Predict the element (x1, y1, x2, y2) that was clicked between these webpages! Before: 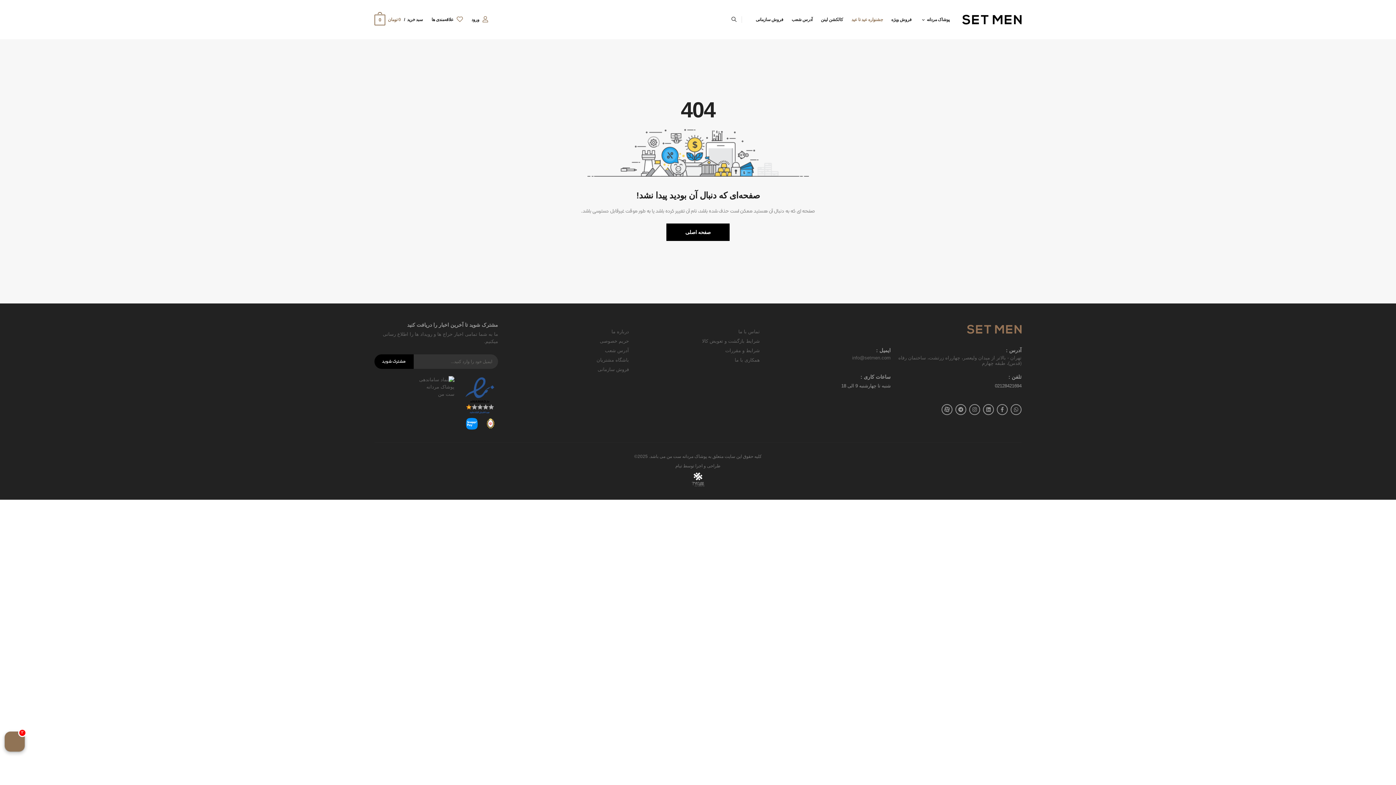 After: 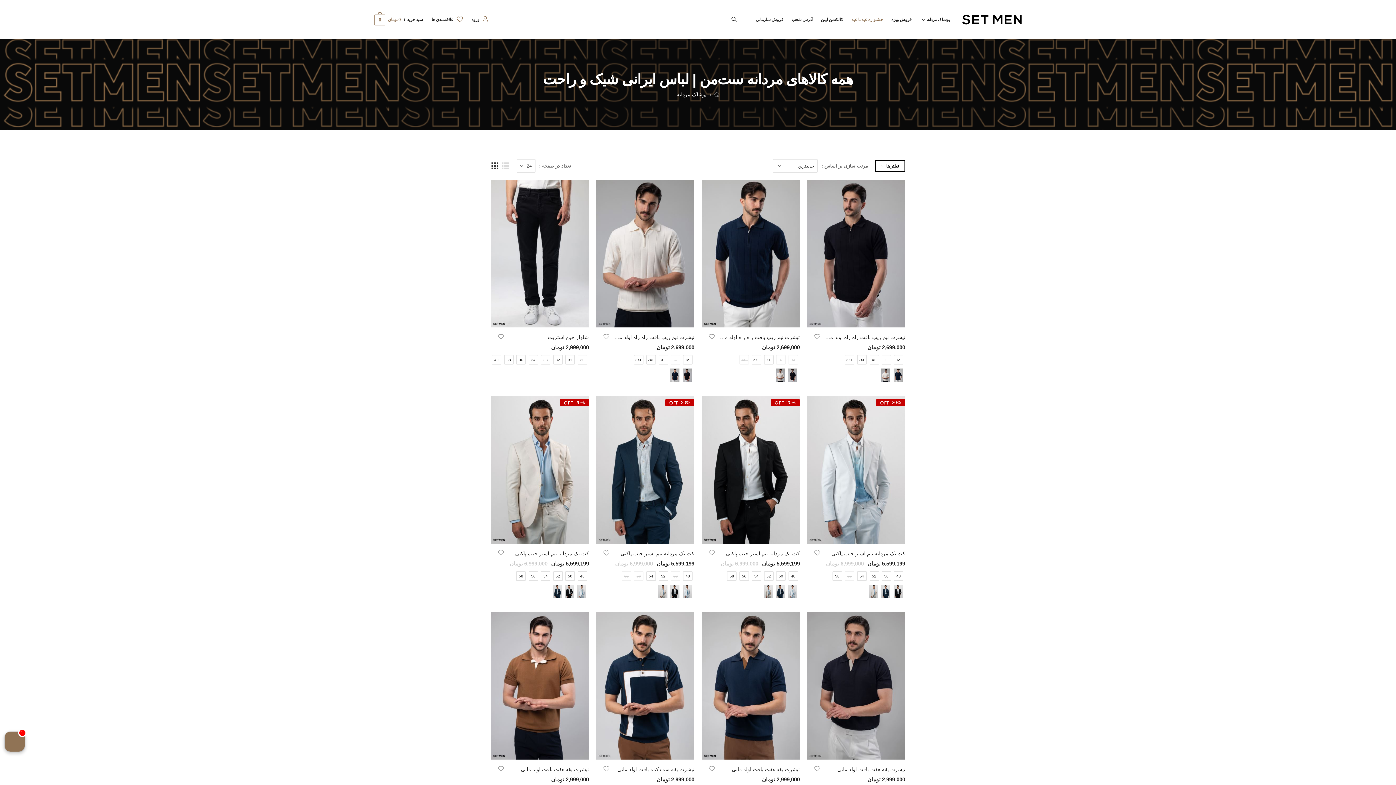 Action: bbox: (920, 12, 949, 26) label: پوشاک مردانه